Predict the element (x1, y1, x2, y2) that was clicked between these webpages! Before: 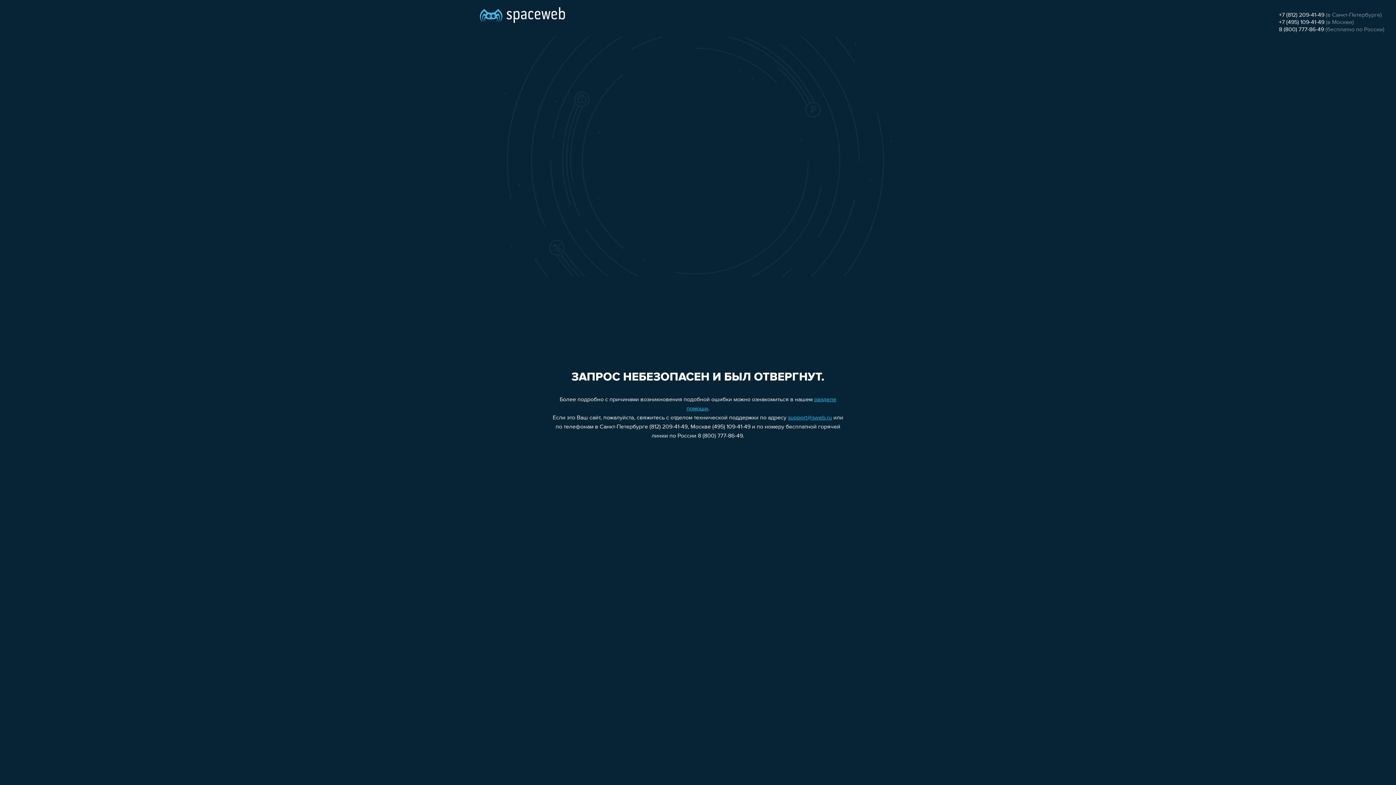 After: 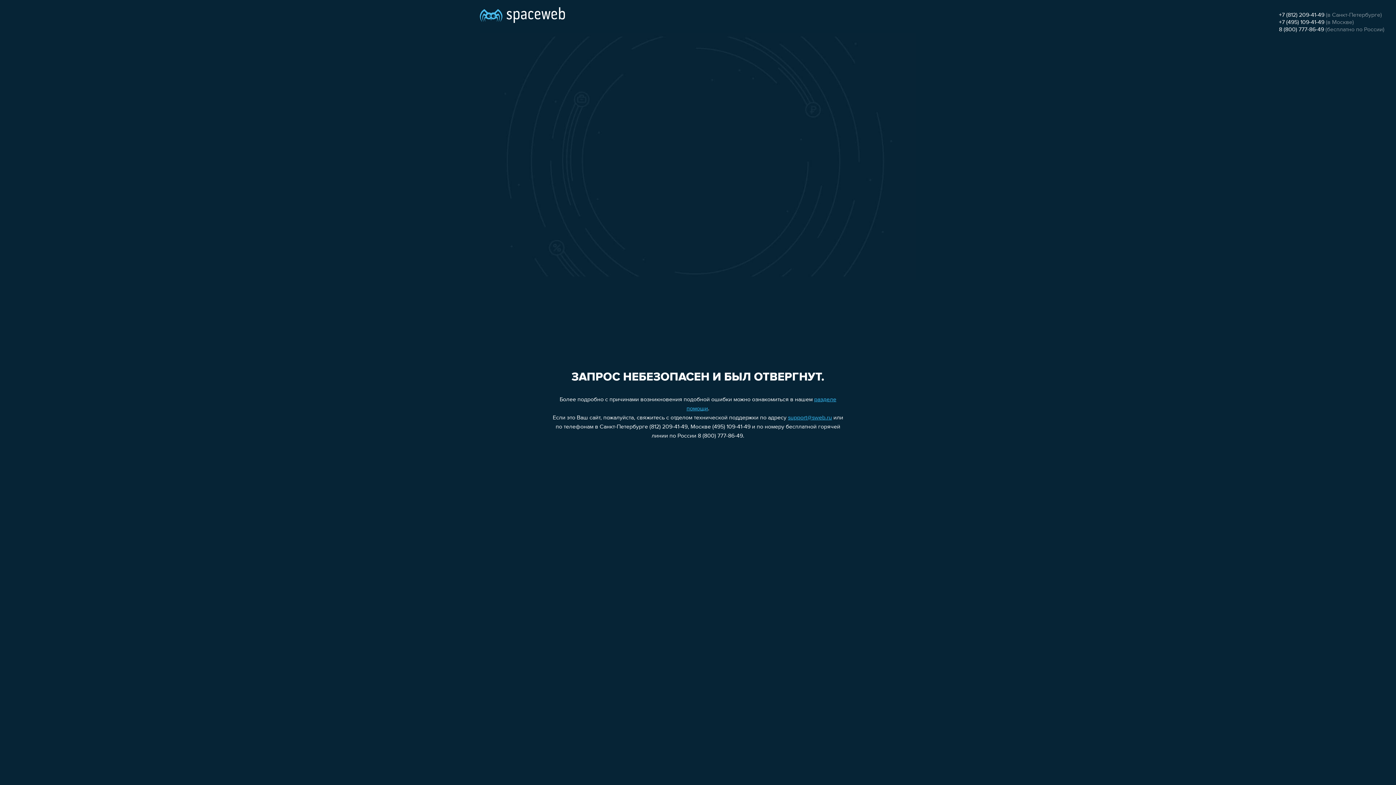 Action: label: support@sweb.ru bbox: (788, 415, 832, 421)